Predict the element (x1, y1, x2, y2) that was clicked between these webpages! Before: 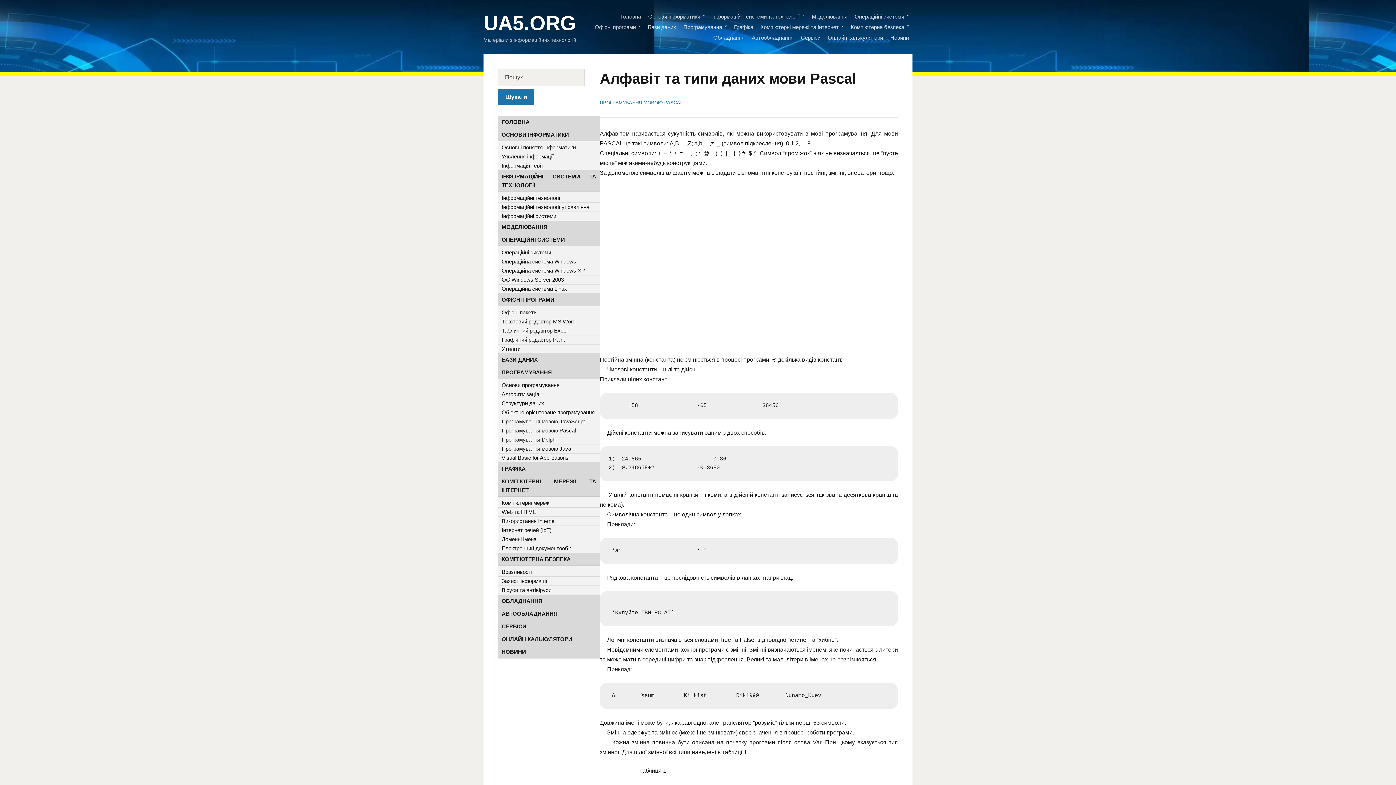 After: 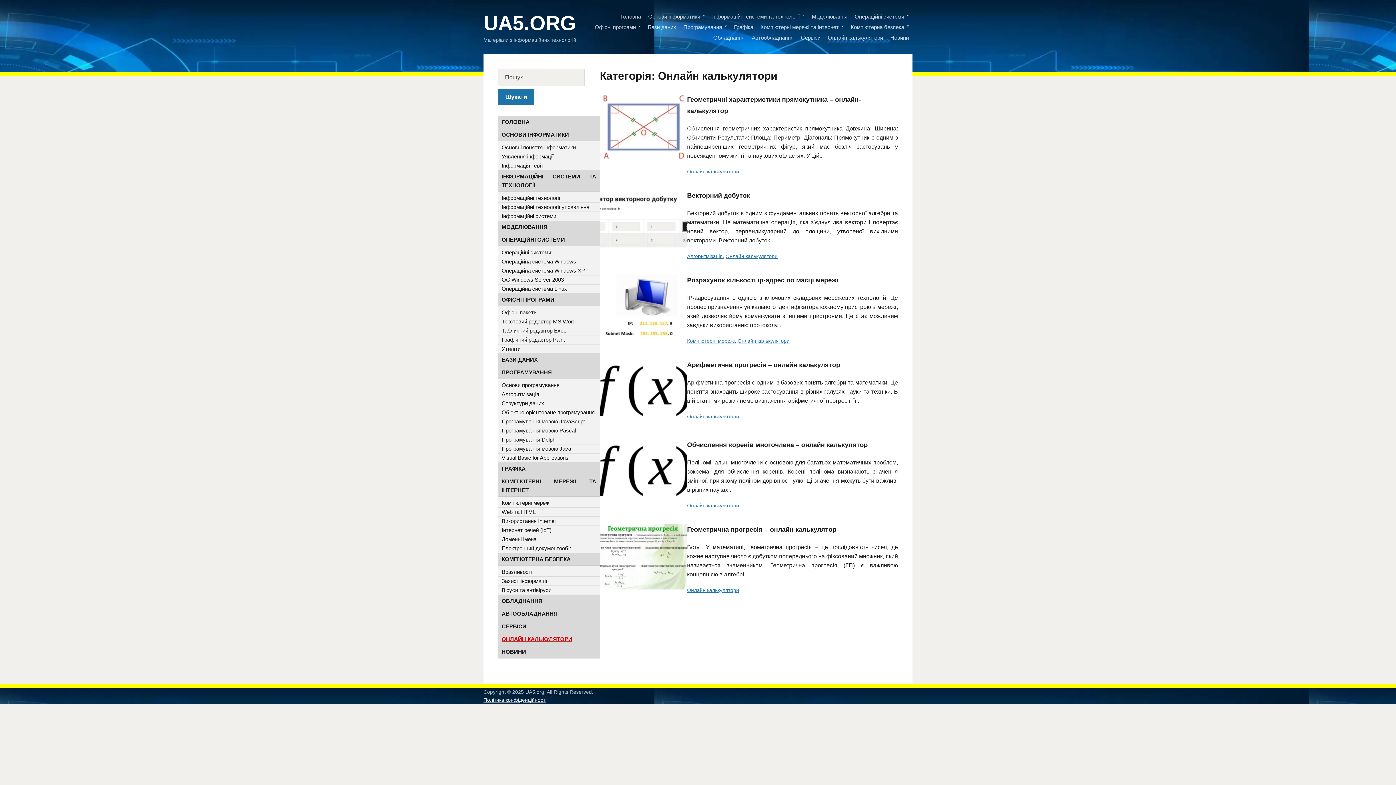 Action: bbox: (498, 633, 600, 645) label: ОНЛАЙН КАЛЬКУЛЯТОРИ